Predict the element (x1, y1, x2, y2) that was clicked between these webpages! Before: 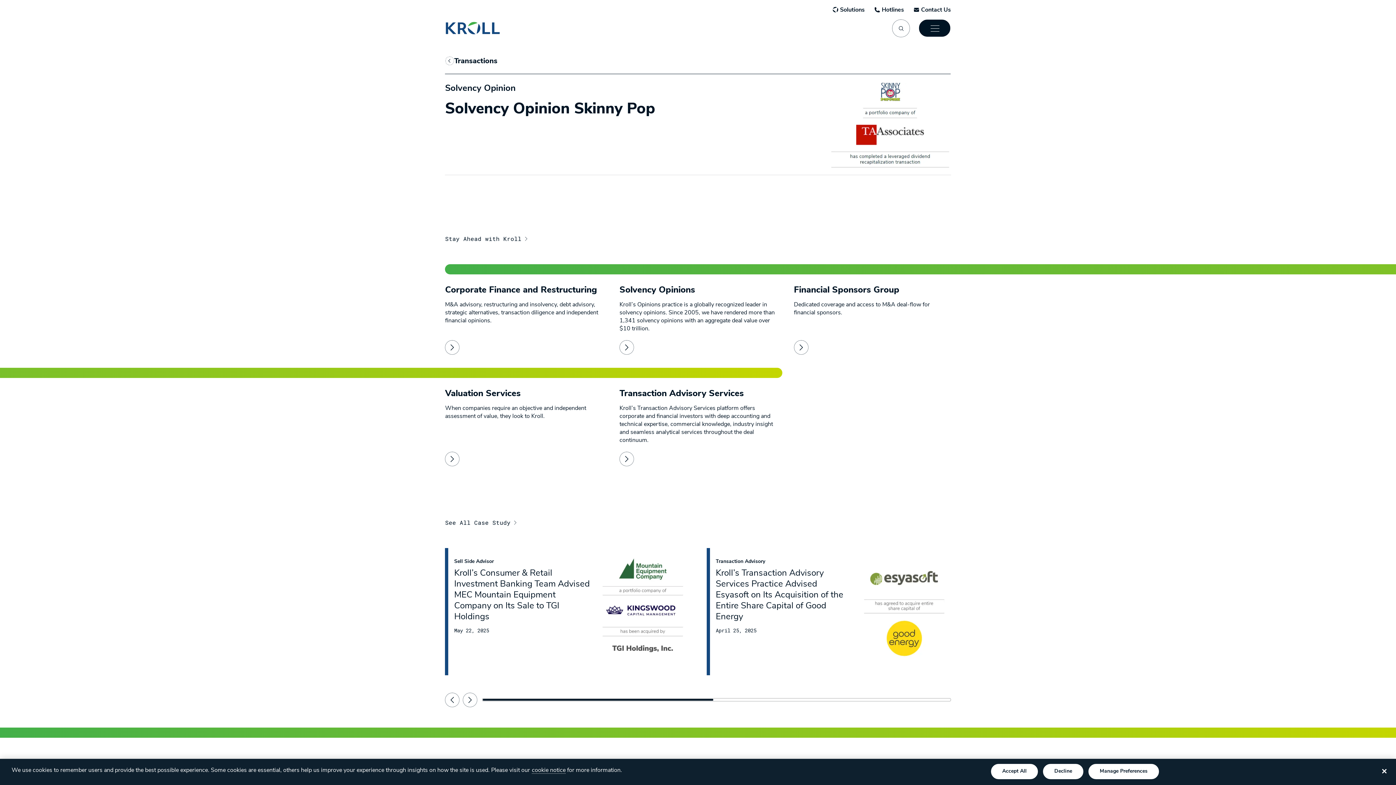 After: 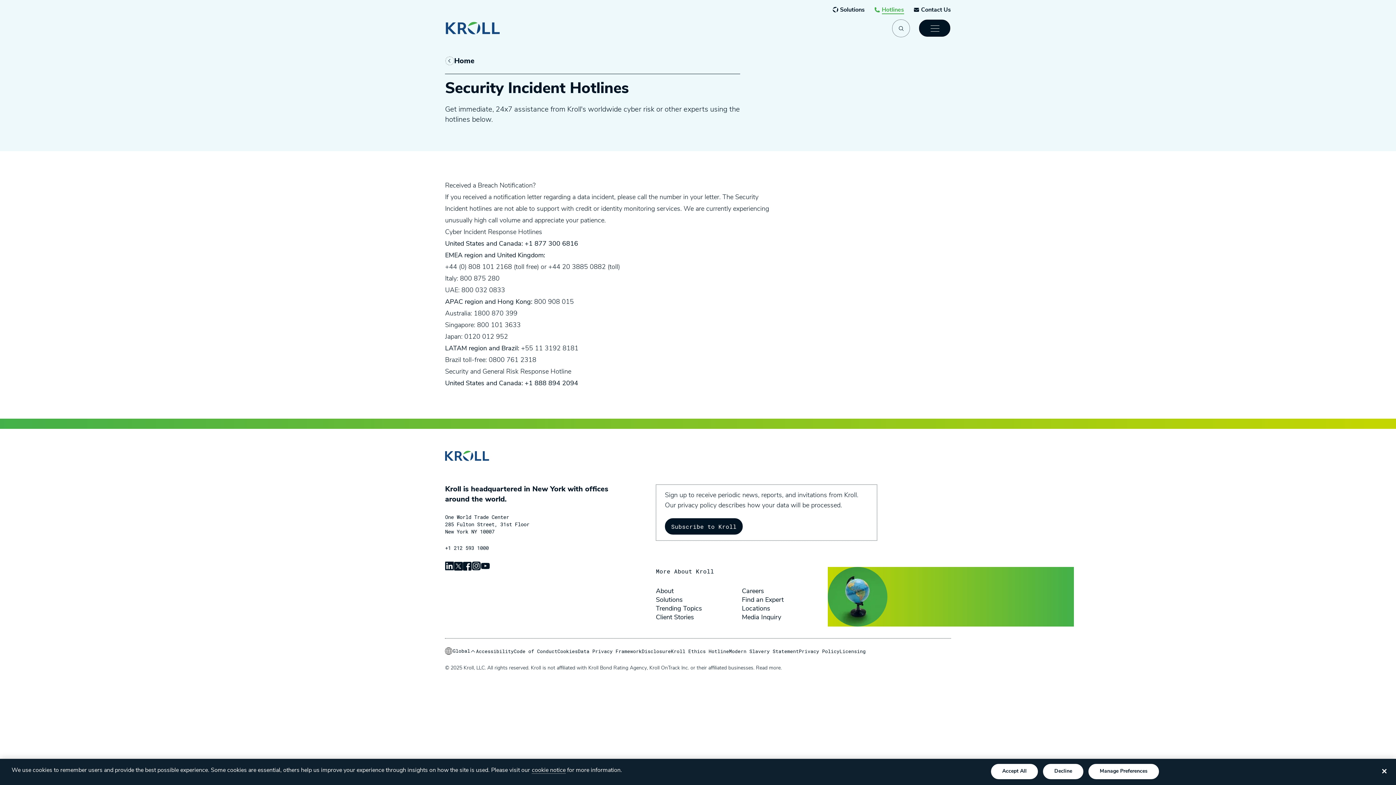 Action: bbox: (882, 6, 904, 14) label: Hotlines